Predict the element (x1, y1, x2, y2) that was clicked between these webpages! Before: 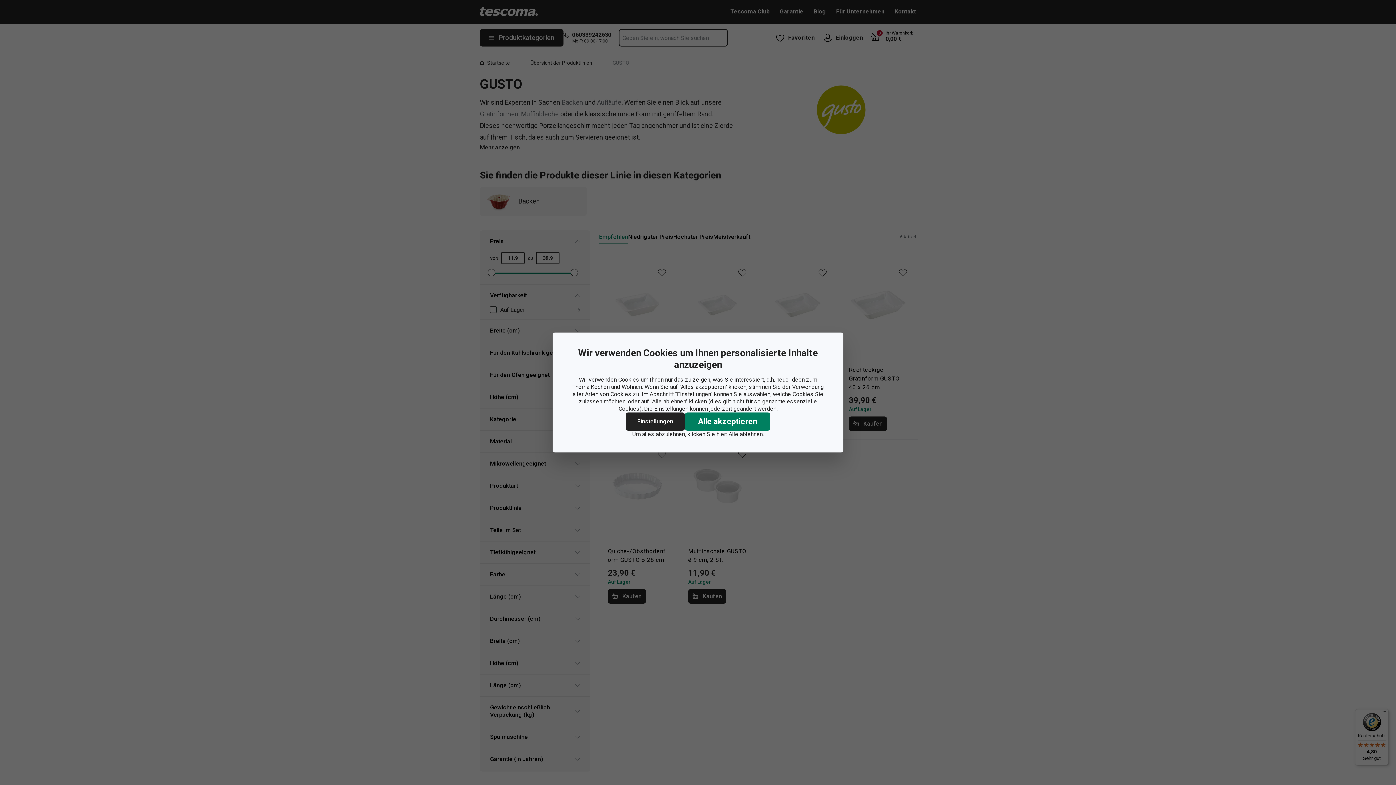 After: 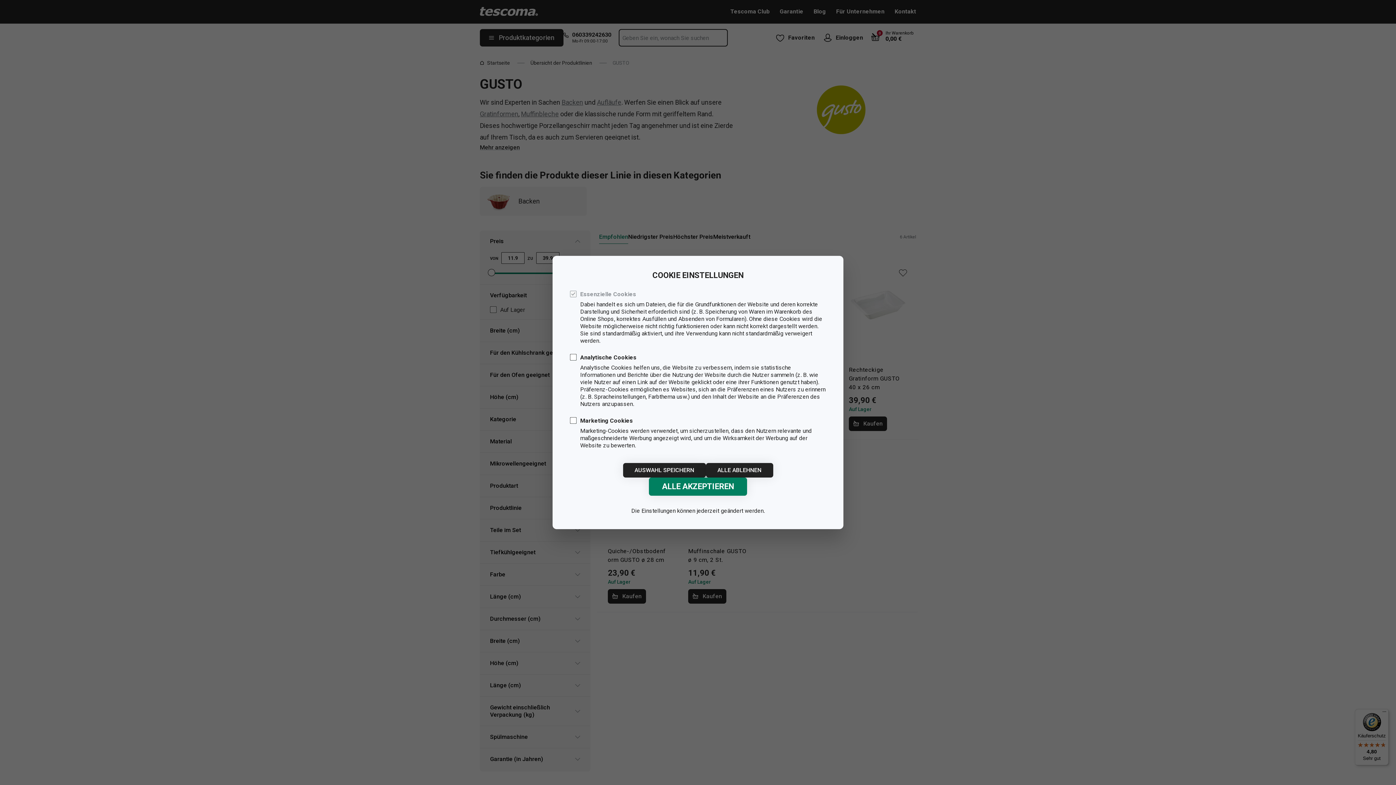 Action: label: Einstellungen bbox: (625, 412, 685, 430)